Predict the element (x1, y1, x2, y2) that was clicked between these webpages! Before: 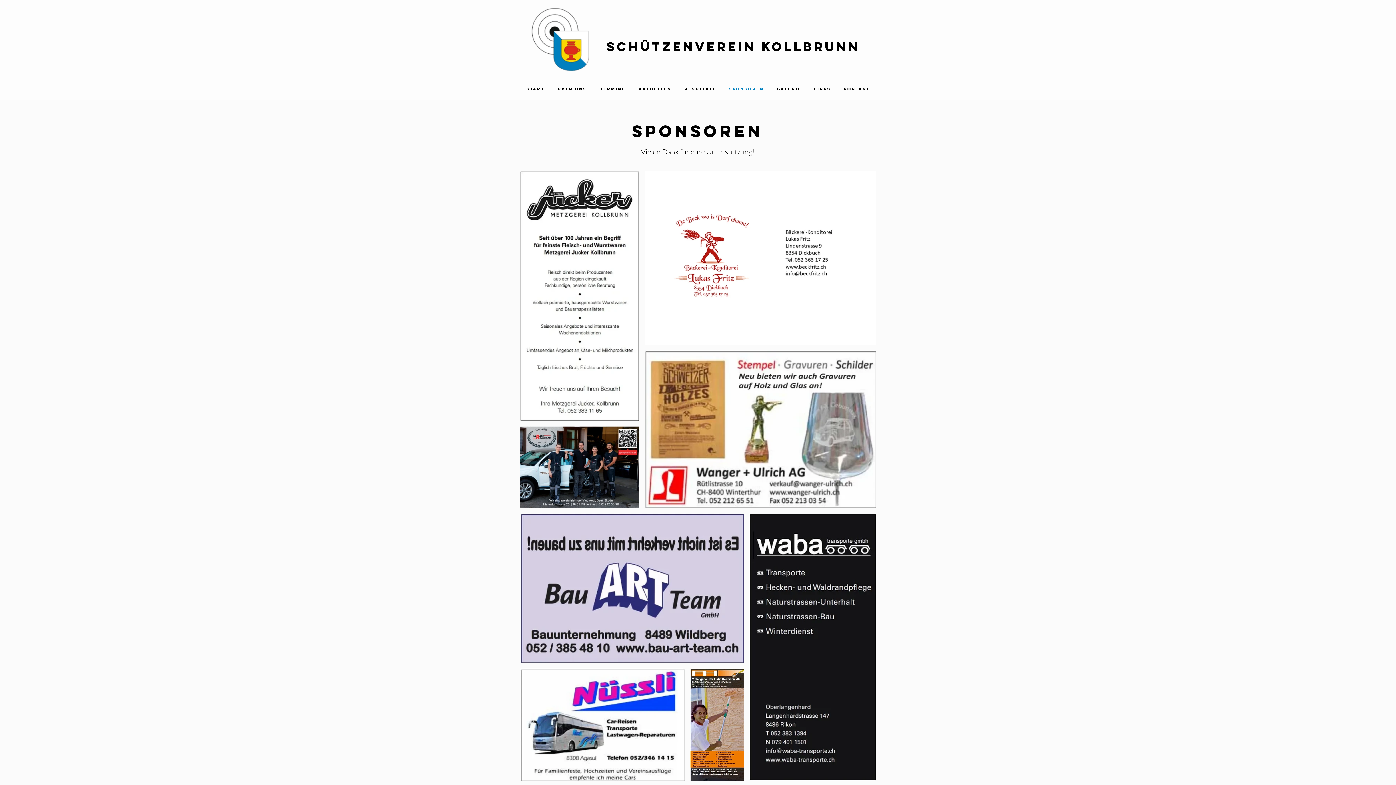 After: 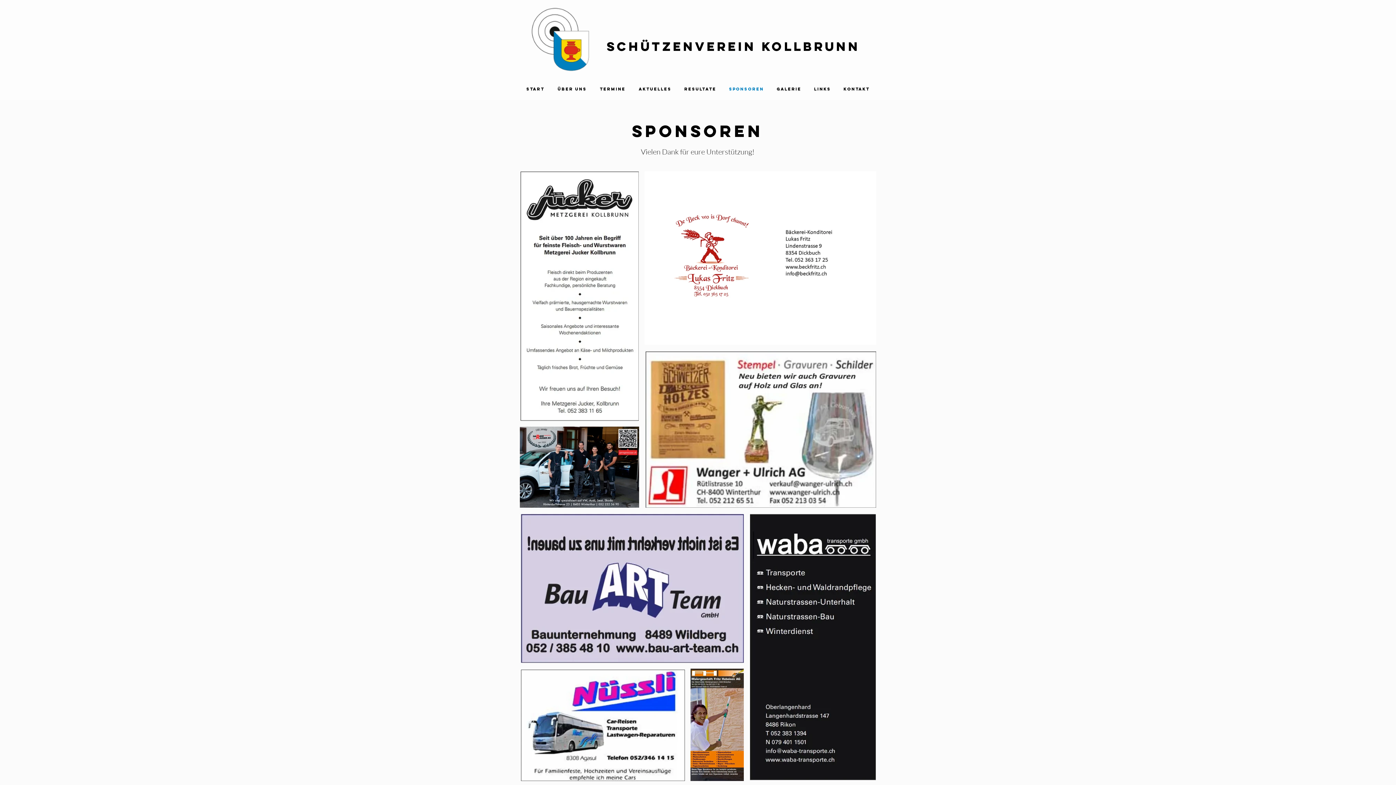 Action: bbox: (722, 80, 770, 98) label: Sponsoren